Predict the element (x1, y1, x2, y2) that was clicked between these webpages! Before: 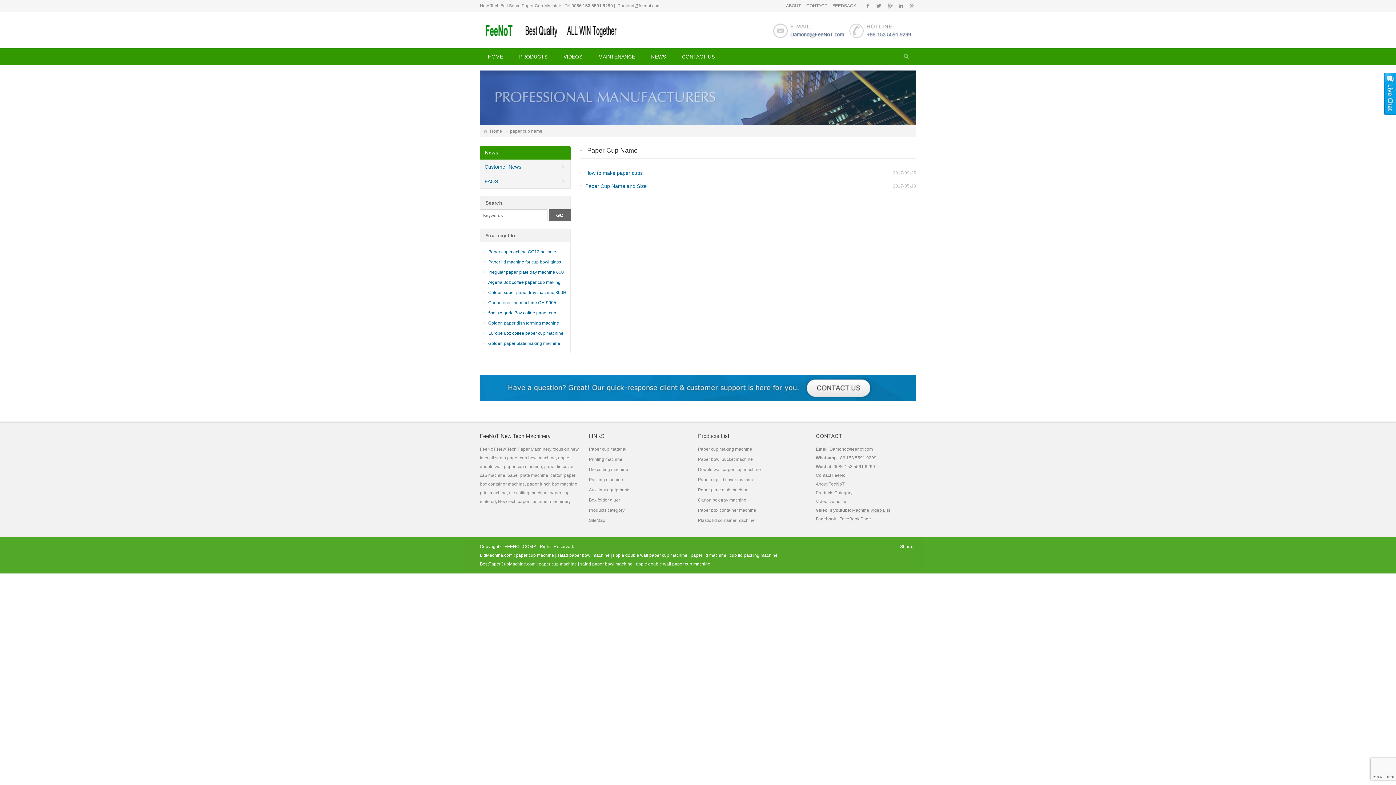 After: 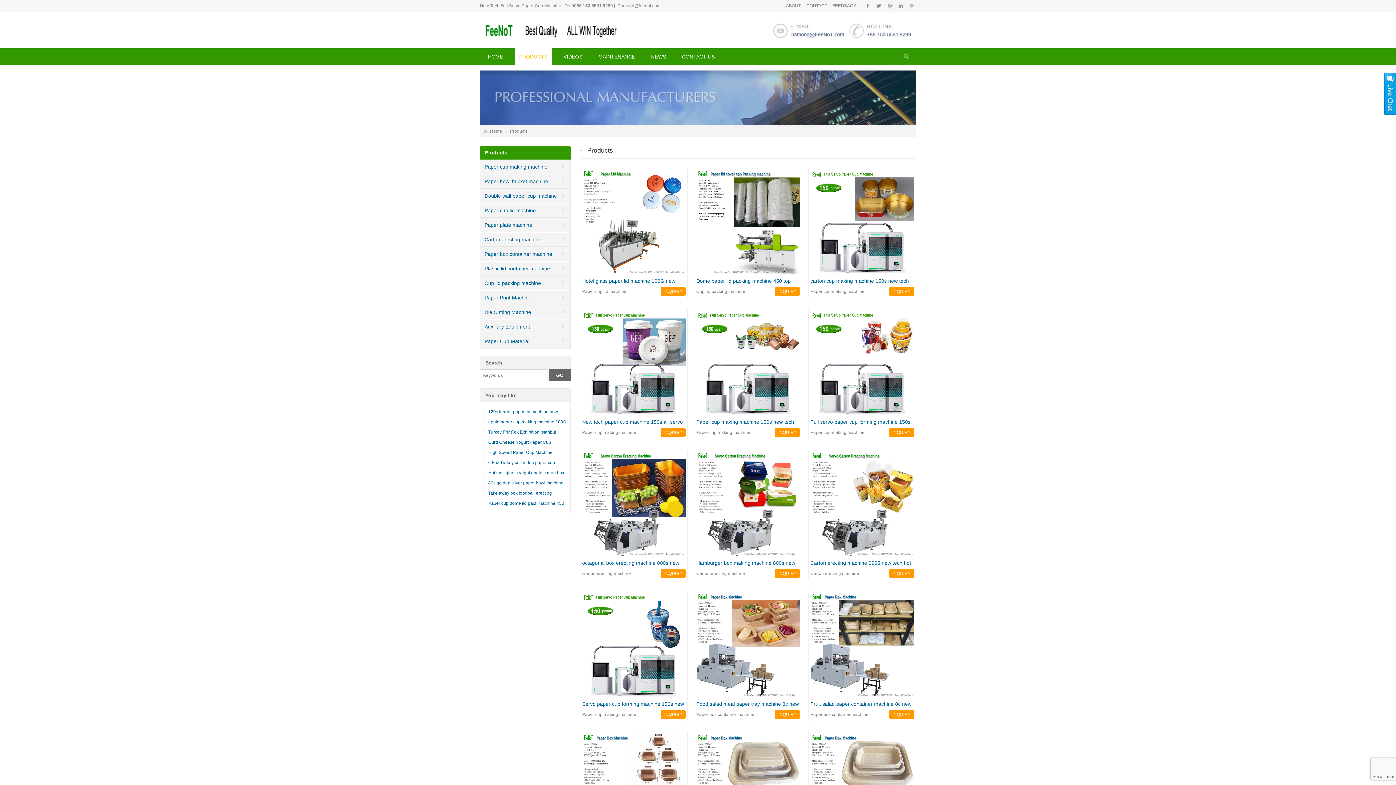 Action: label: Products Category bbox: (816, 490, 852, 495)